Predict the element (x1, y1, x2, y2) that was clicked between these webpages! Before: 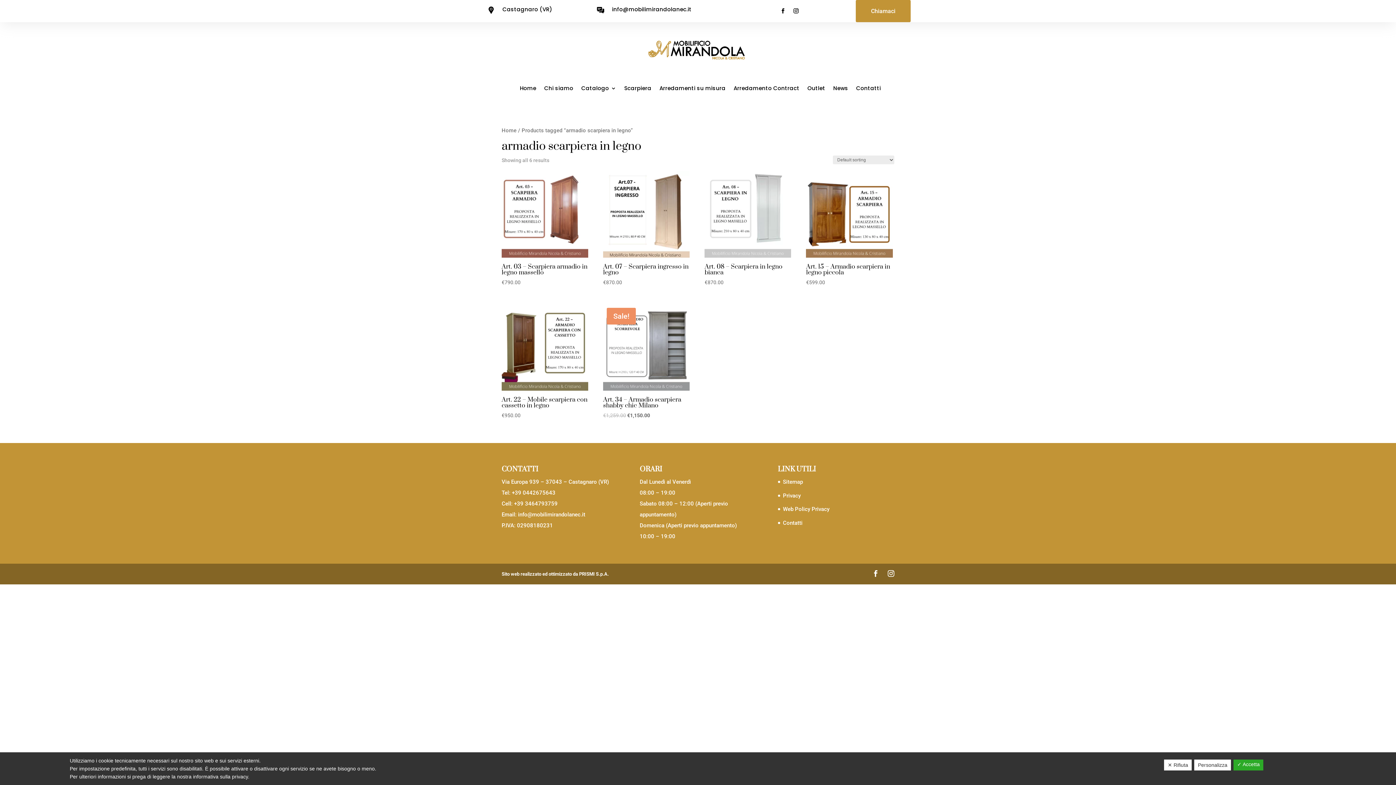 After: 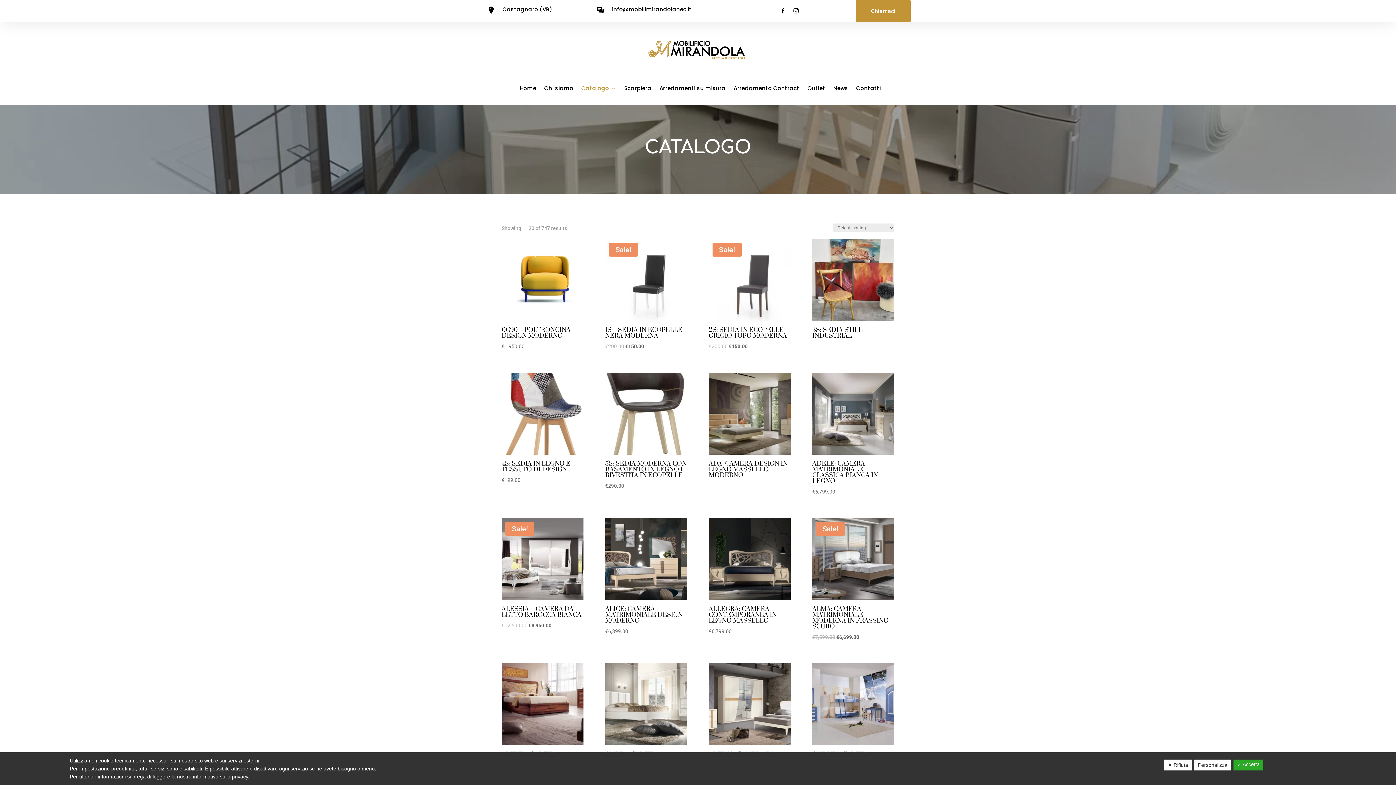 Action: bbox: (581, 85, 616, 93) label: Catalogo